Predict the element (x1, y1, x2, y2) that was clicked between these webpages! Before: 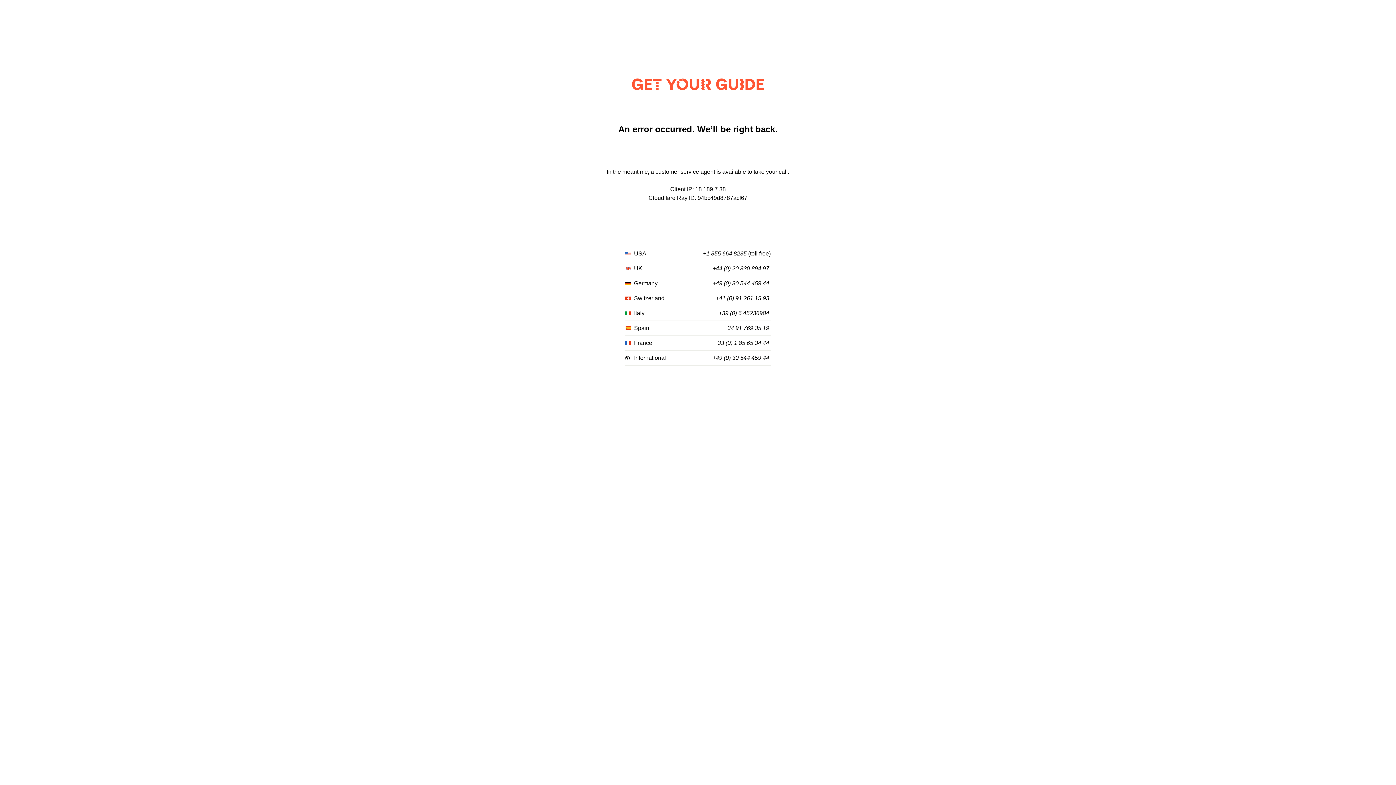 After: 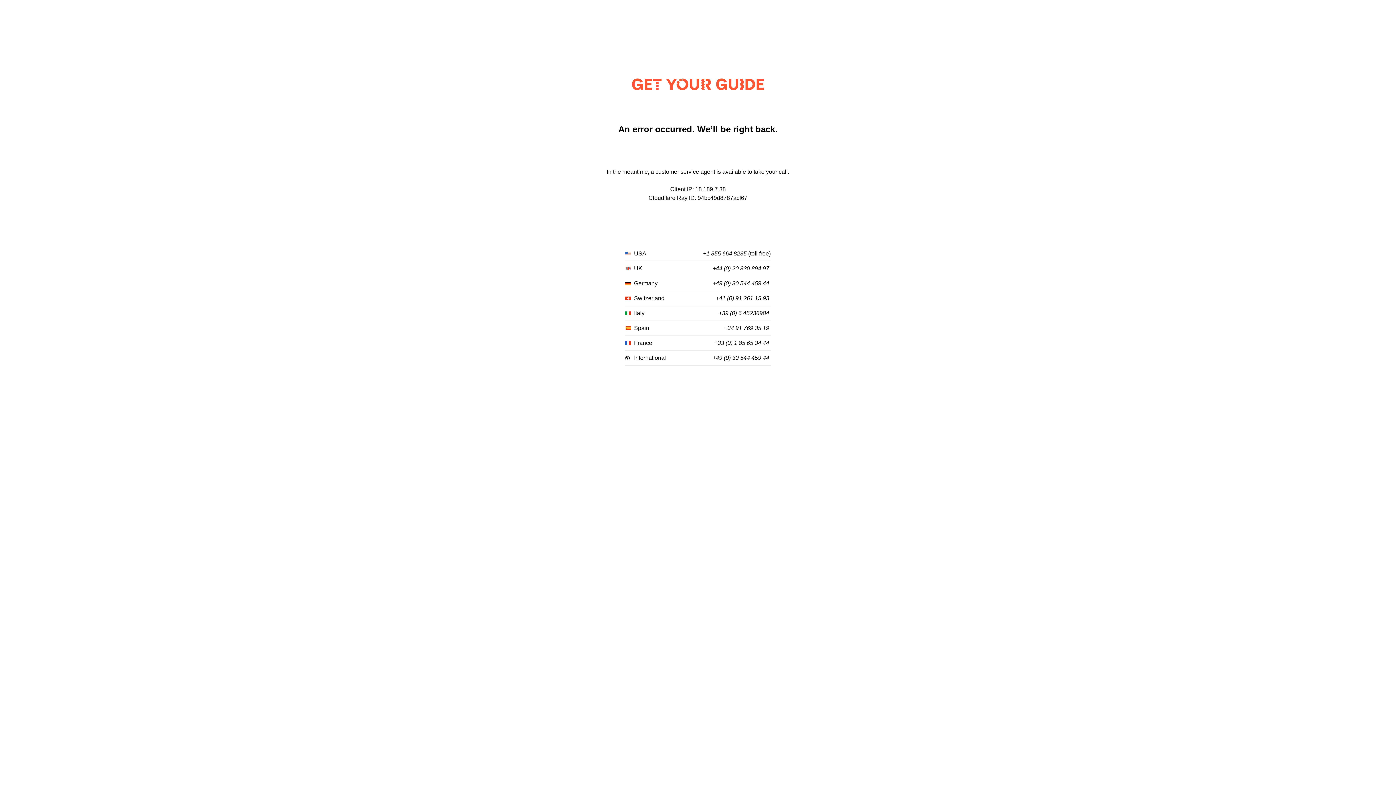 Action: label: +39 (0) 6 45236984 bbox: (718, 310, 769, 316)